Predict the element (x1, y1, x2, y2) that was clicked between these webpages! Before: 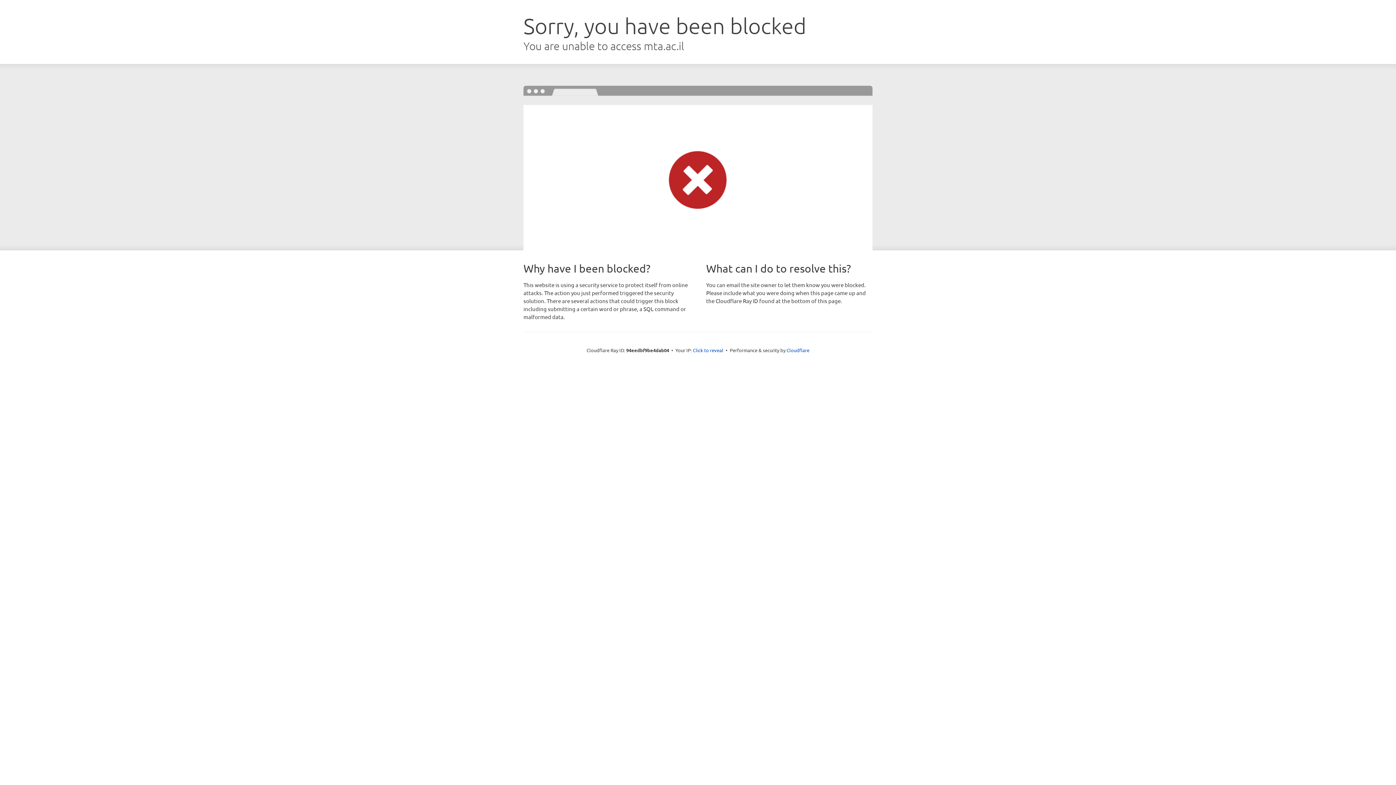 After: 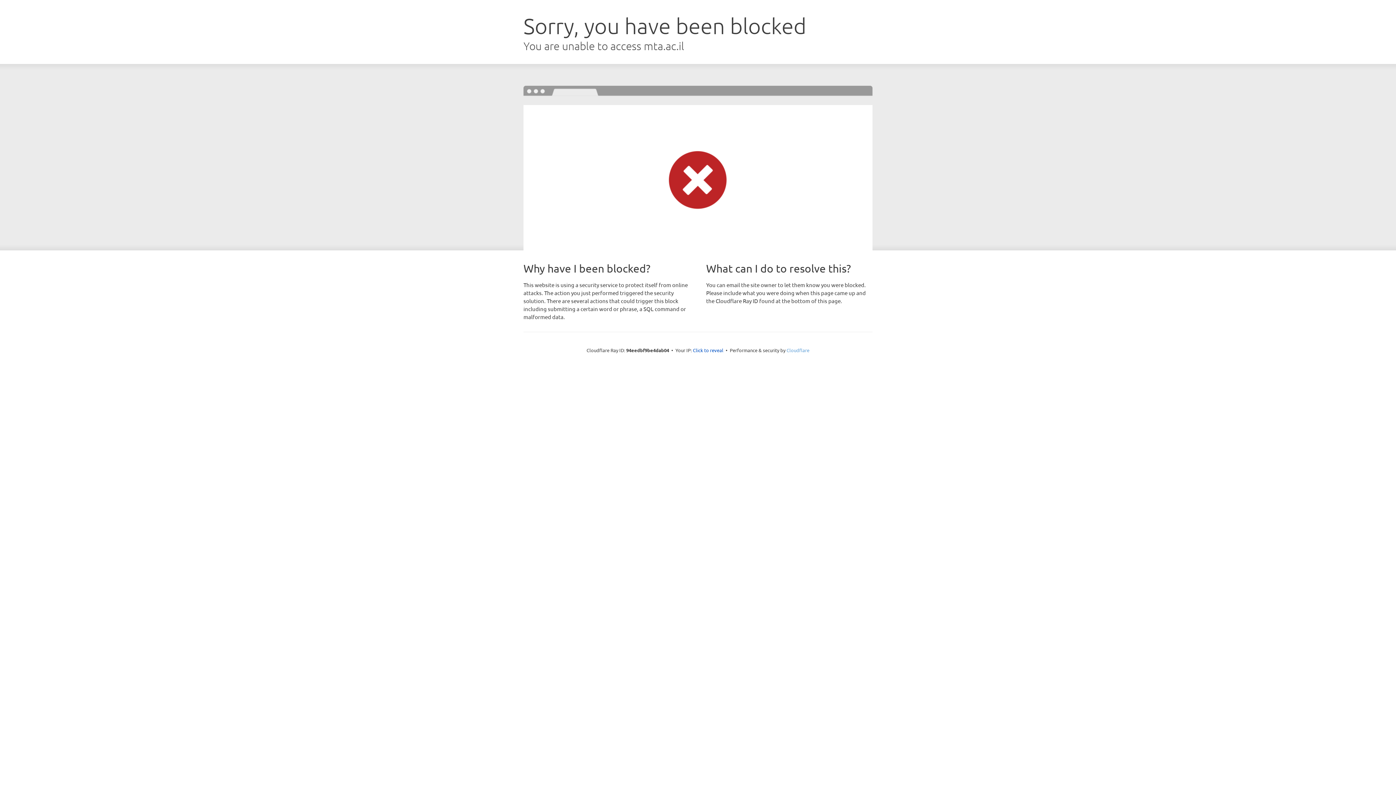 Action: label: Cloudflare bbox: (786, 347, 809, 353)